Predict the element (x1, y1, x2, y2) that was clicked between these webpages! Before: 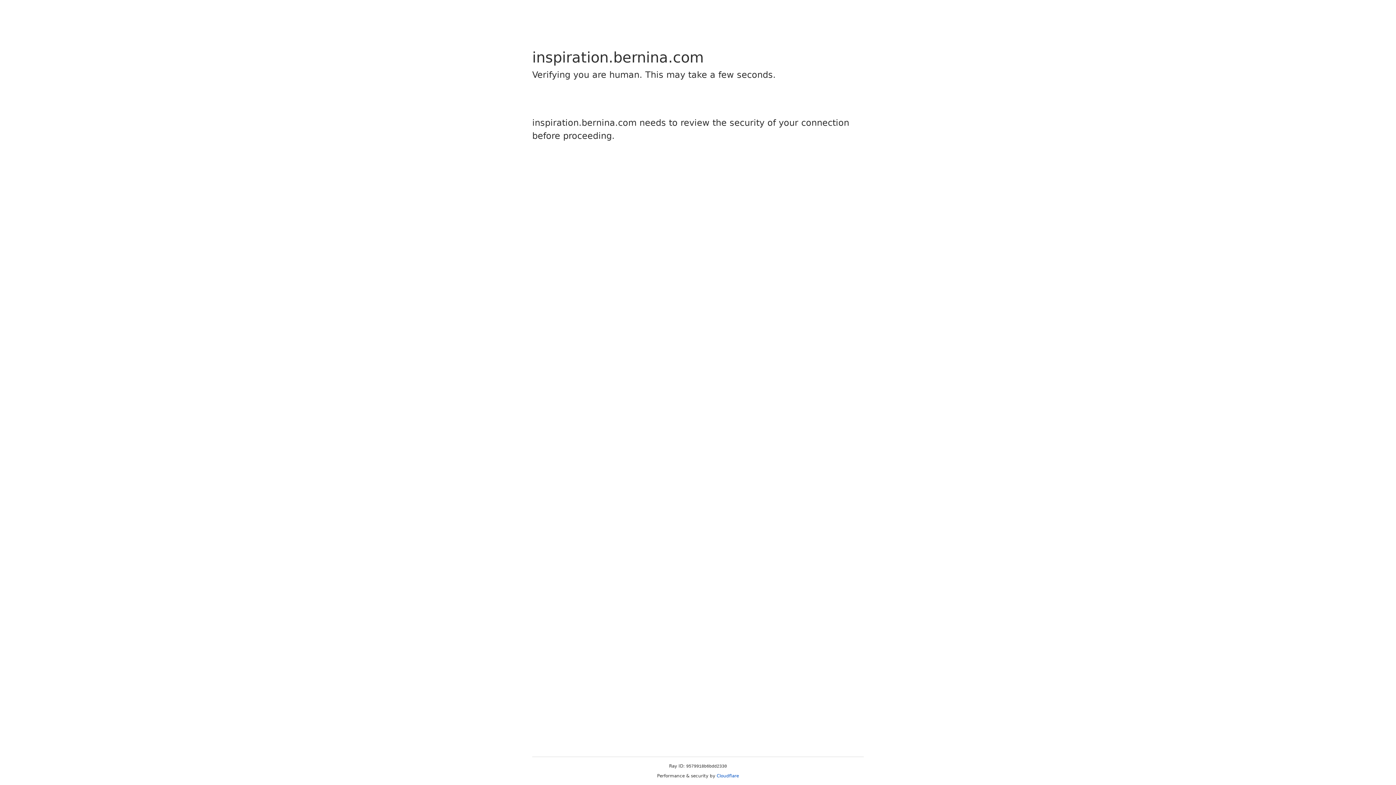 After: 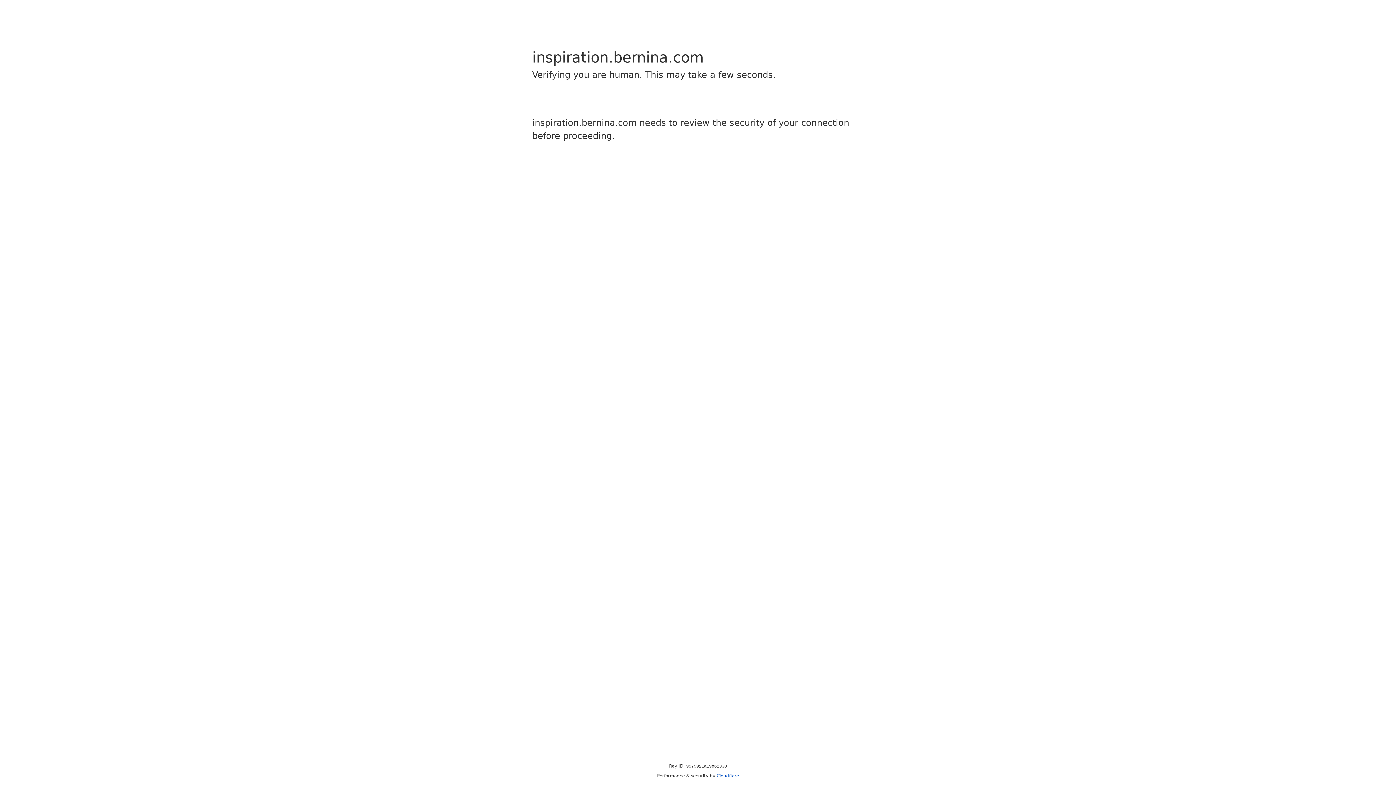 Action: bbox: (716, 773, 739, 778) label: Cloudflare